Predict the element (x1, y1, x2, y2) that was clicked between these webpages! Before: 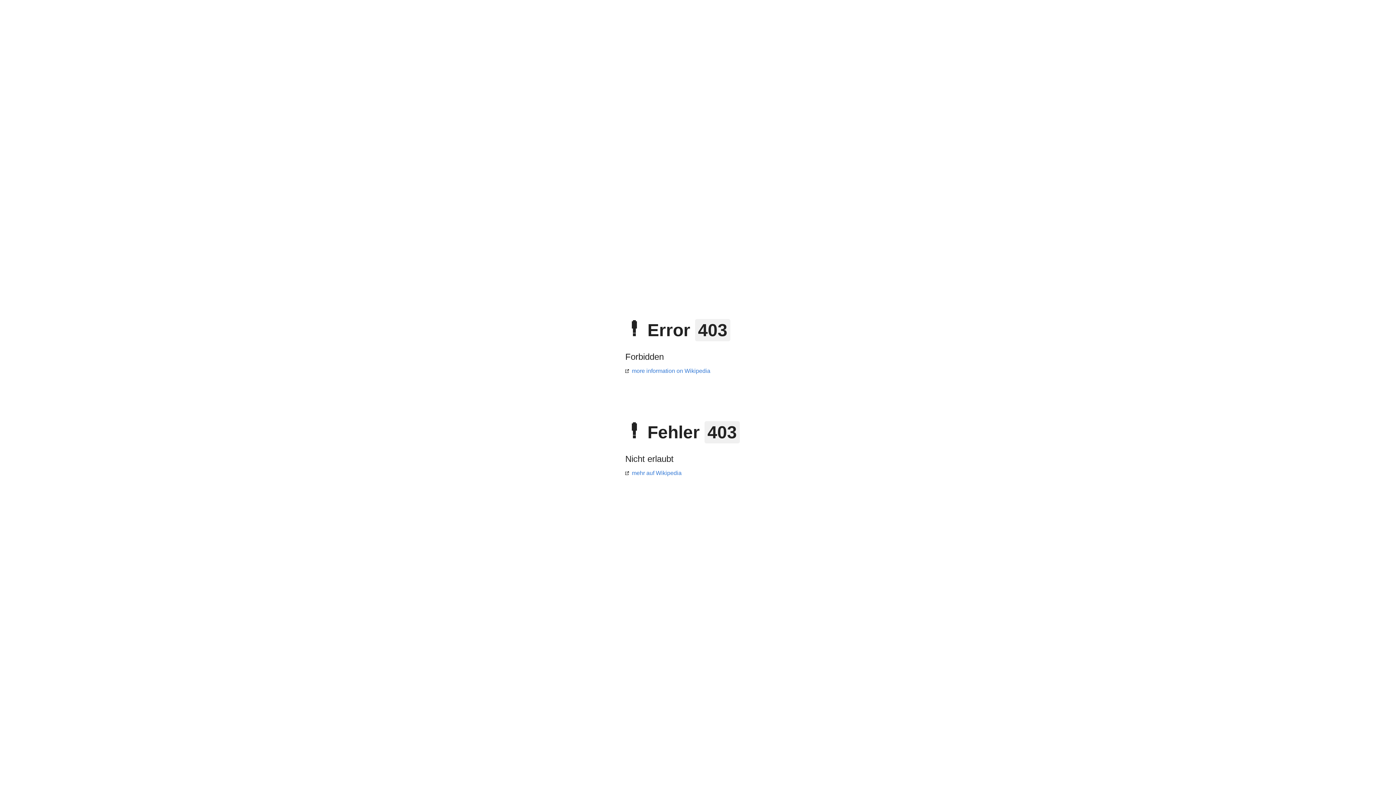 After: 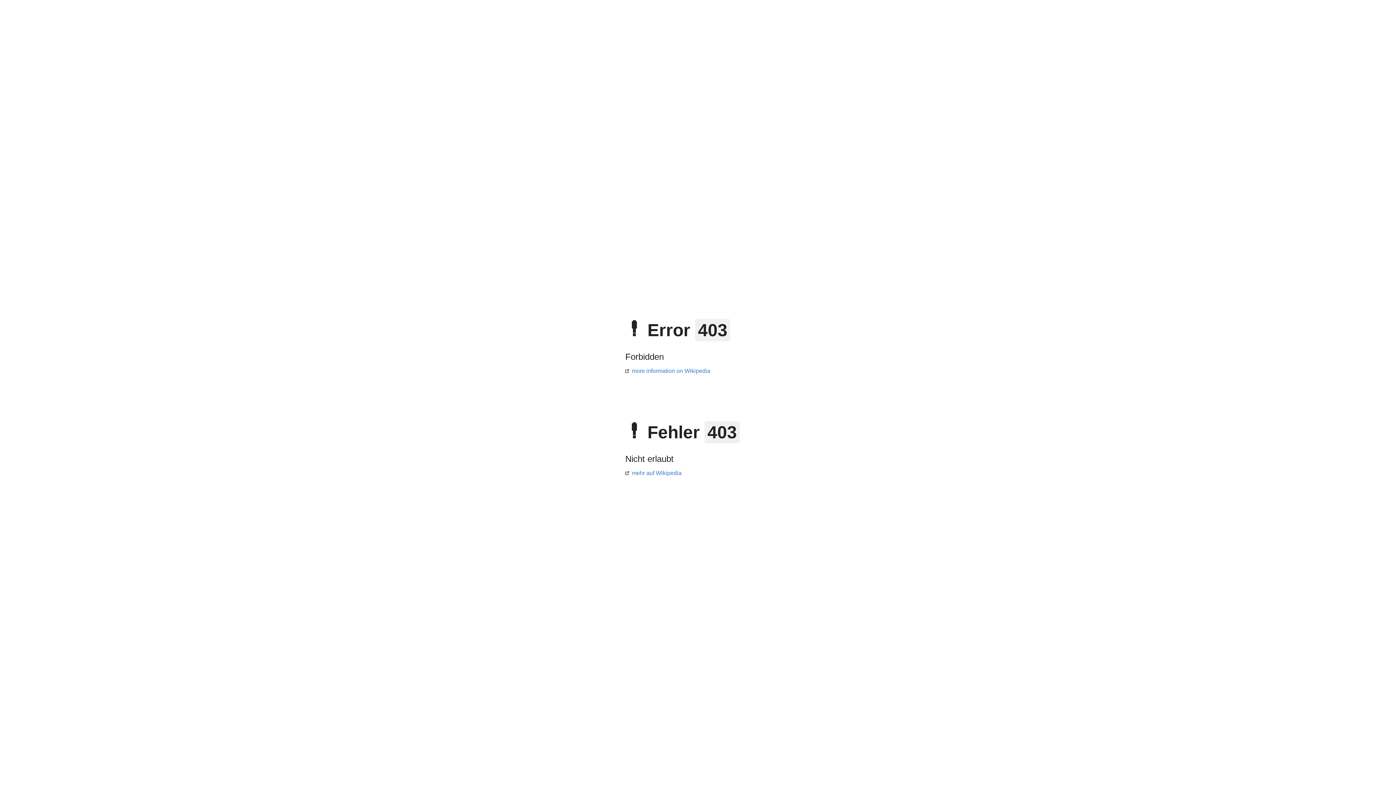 Action: bbox: (625, 368, 710, 374) label: more information on Wikipedia